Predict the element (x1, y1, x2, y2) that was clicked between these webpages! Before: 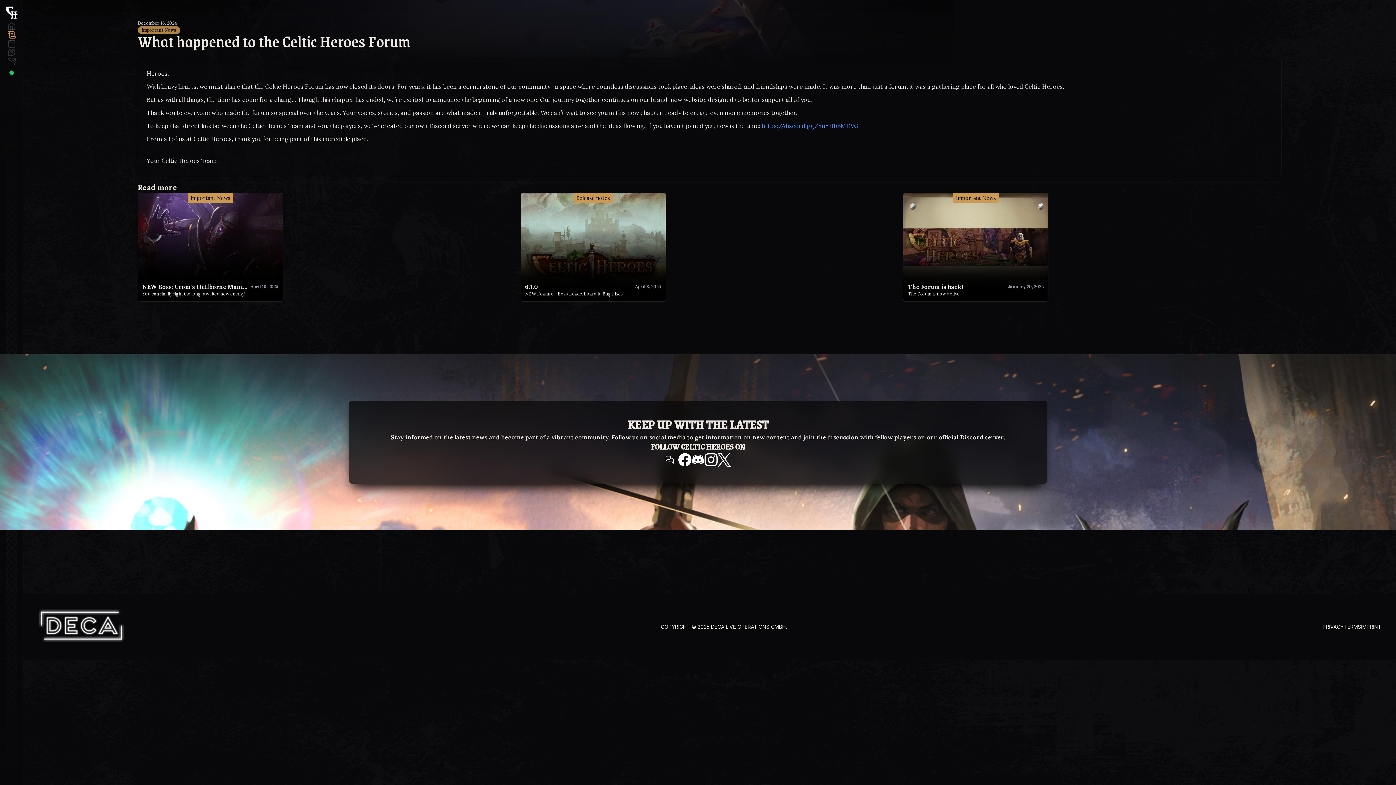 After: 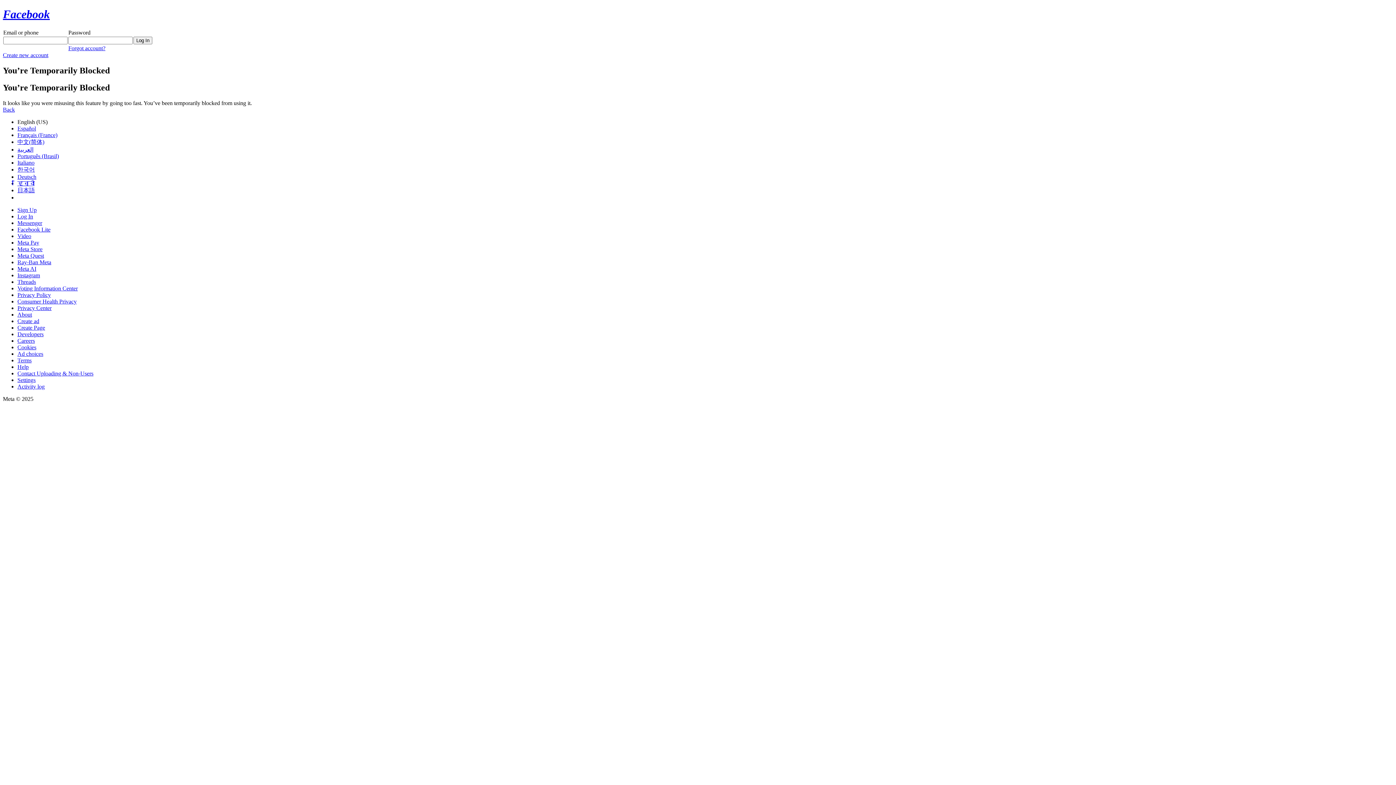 Action: bbox: (678, 453, 691, 466)